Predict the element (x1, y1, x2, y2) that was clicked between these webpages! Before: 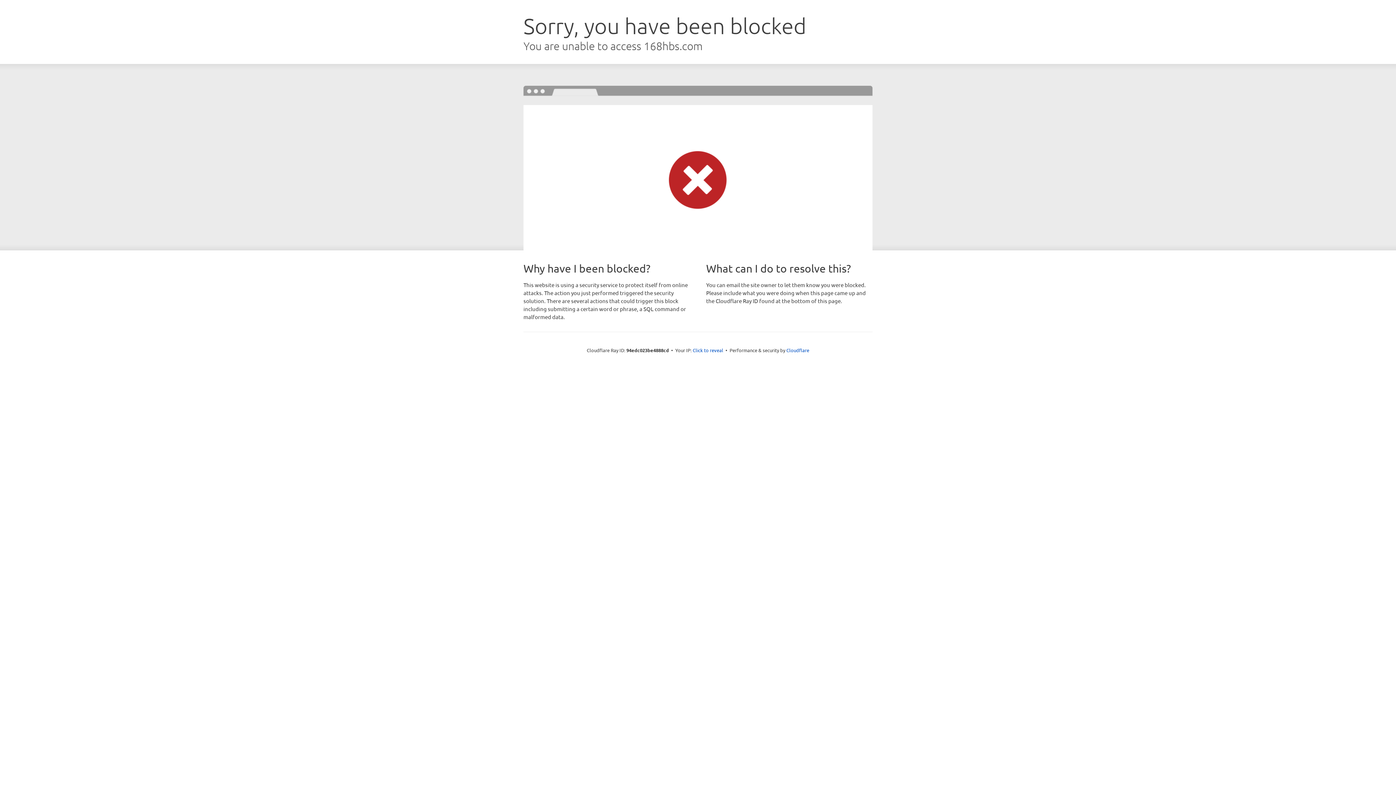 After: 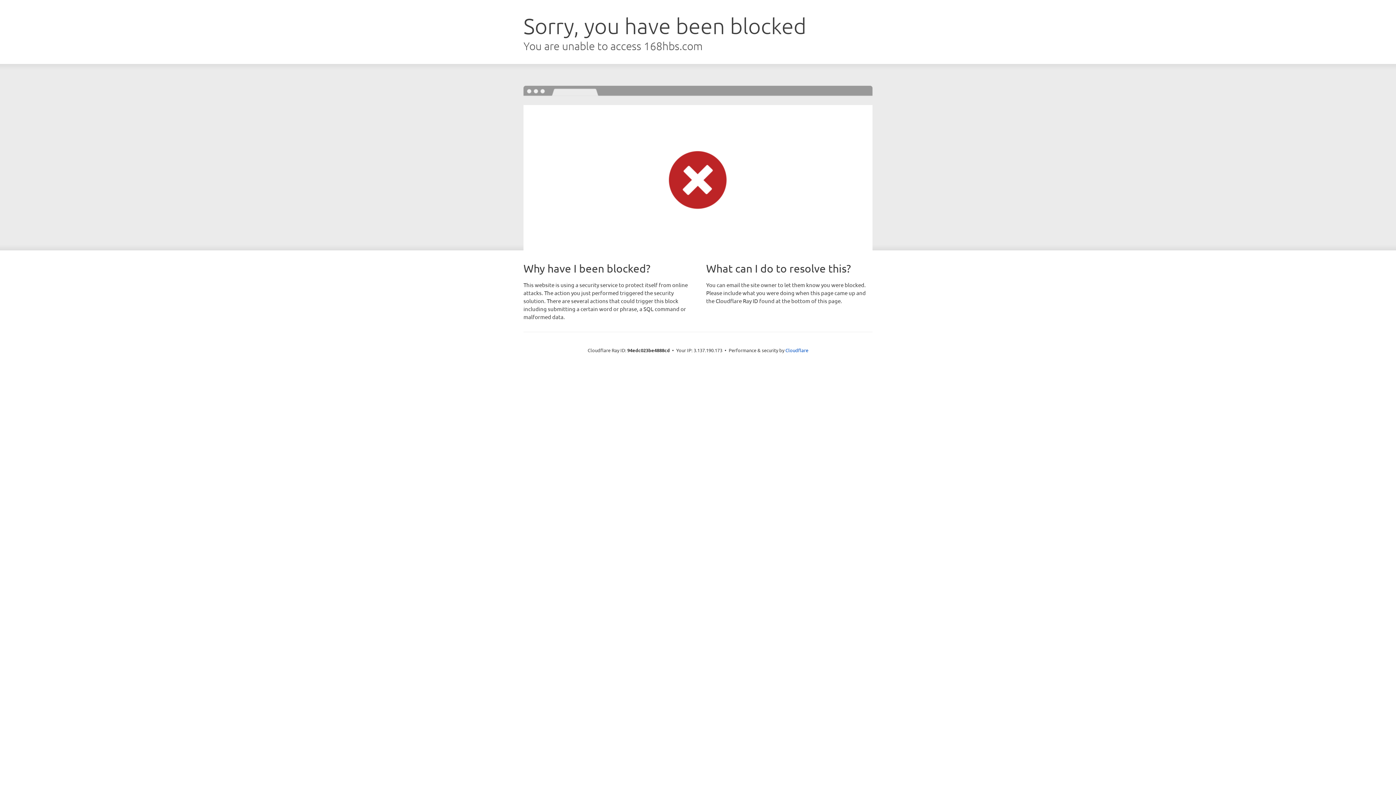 Action: bbox: (692, 346, 723, 353) label: Click to reveal